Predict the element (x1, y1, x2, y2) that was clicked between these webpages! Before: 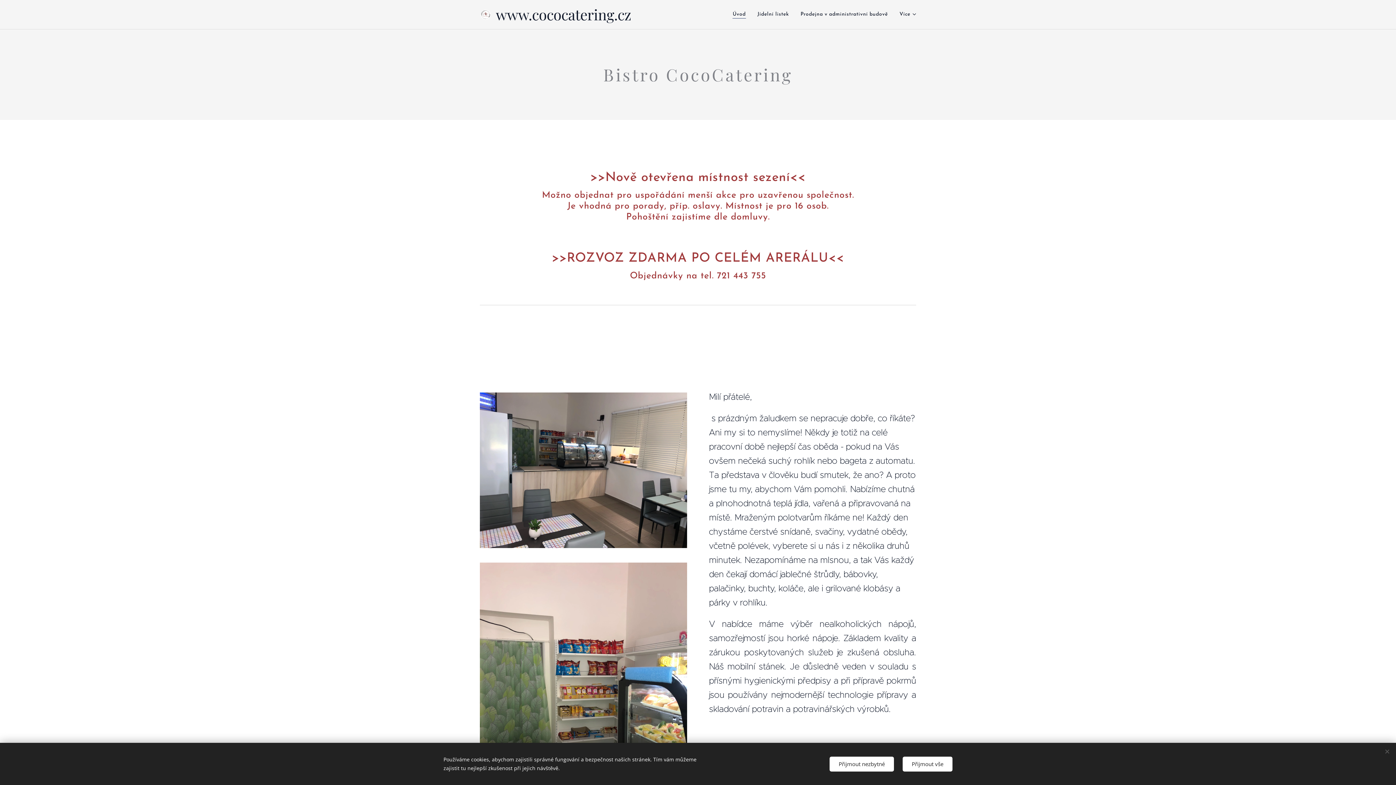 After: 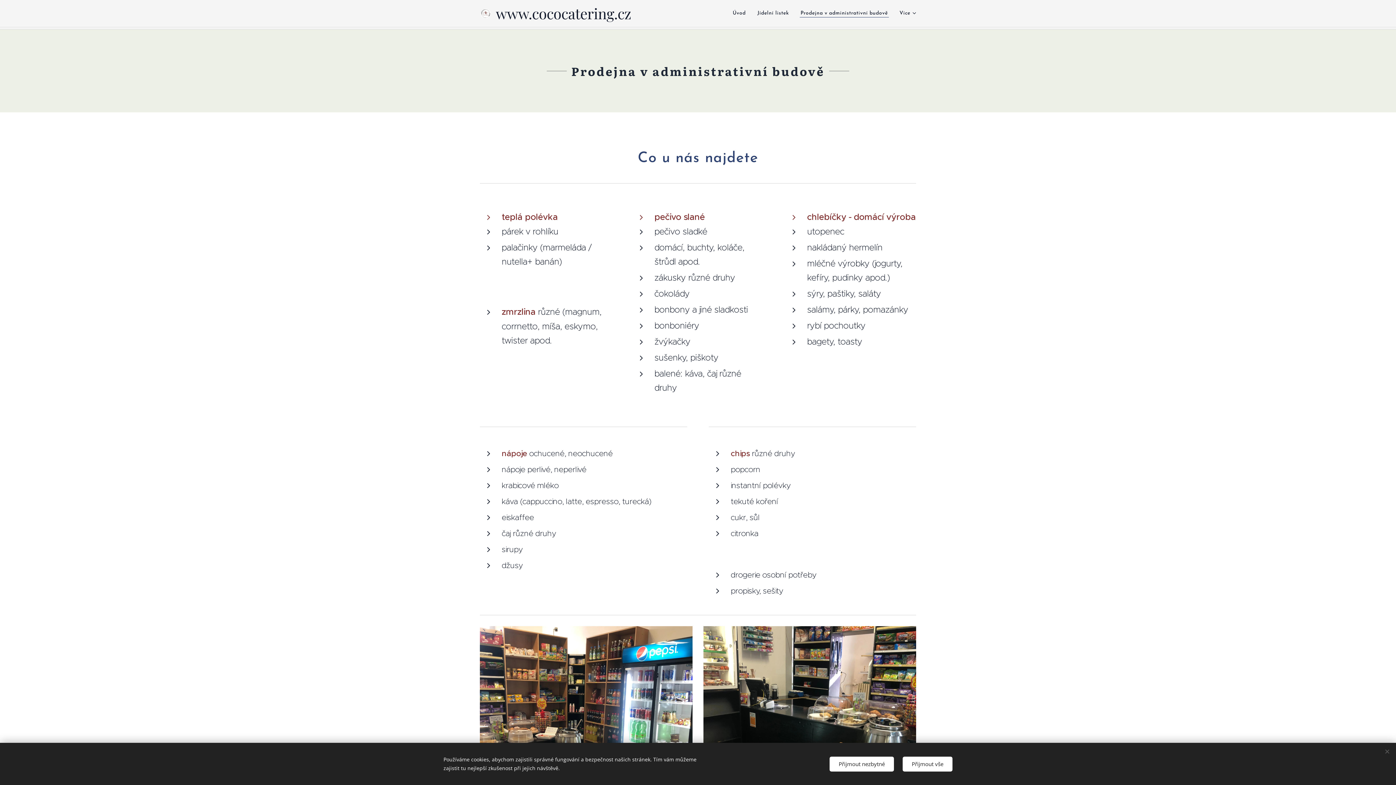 Action: label: Prodejna v administrativní budově bbox: (794, 5, 893, 23)